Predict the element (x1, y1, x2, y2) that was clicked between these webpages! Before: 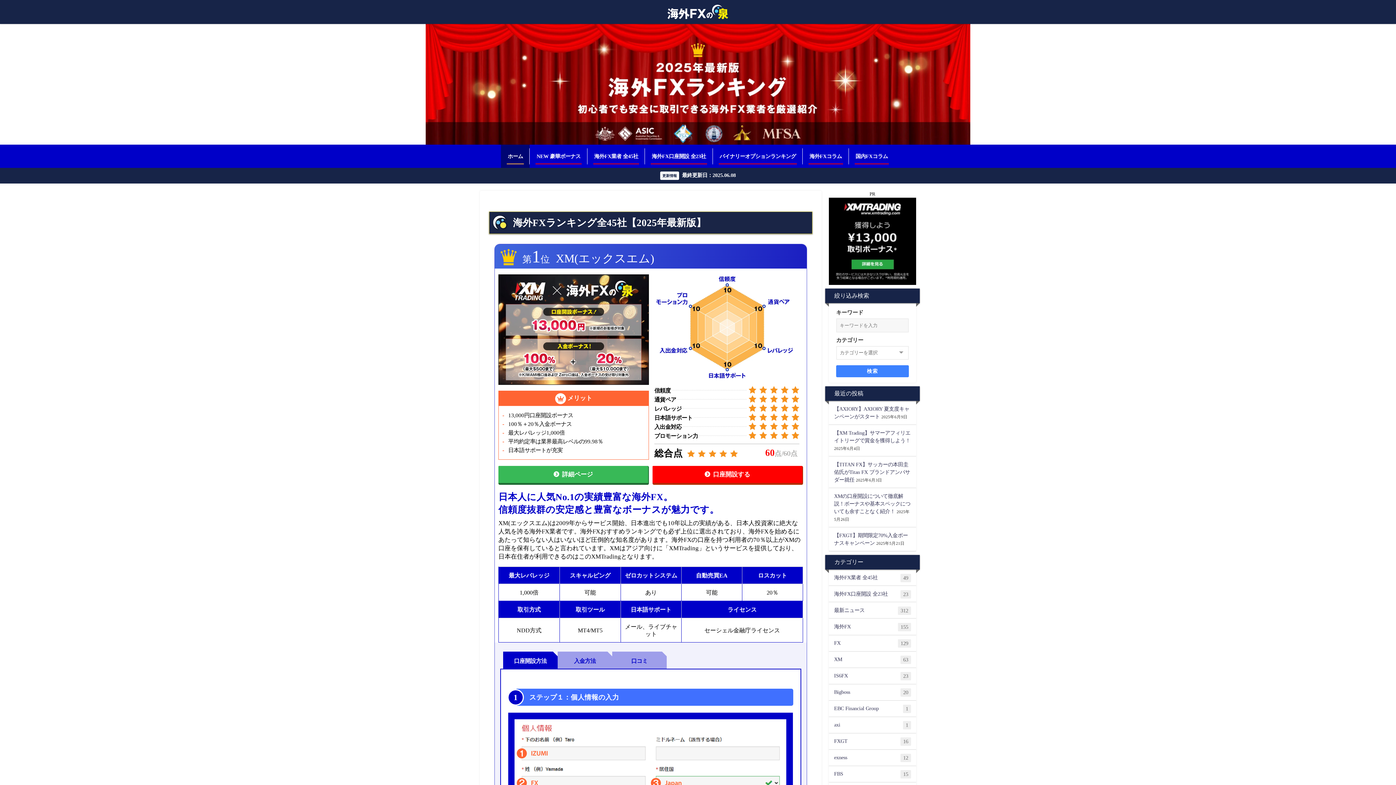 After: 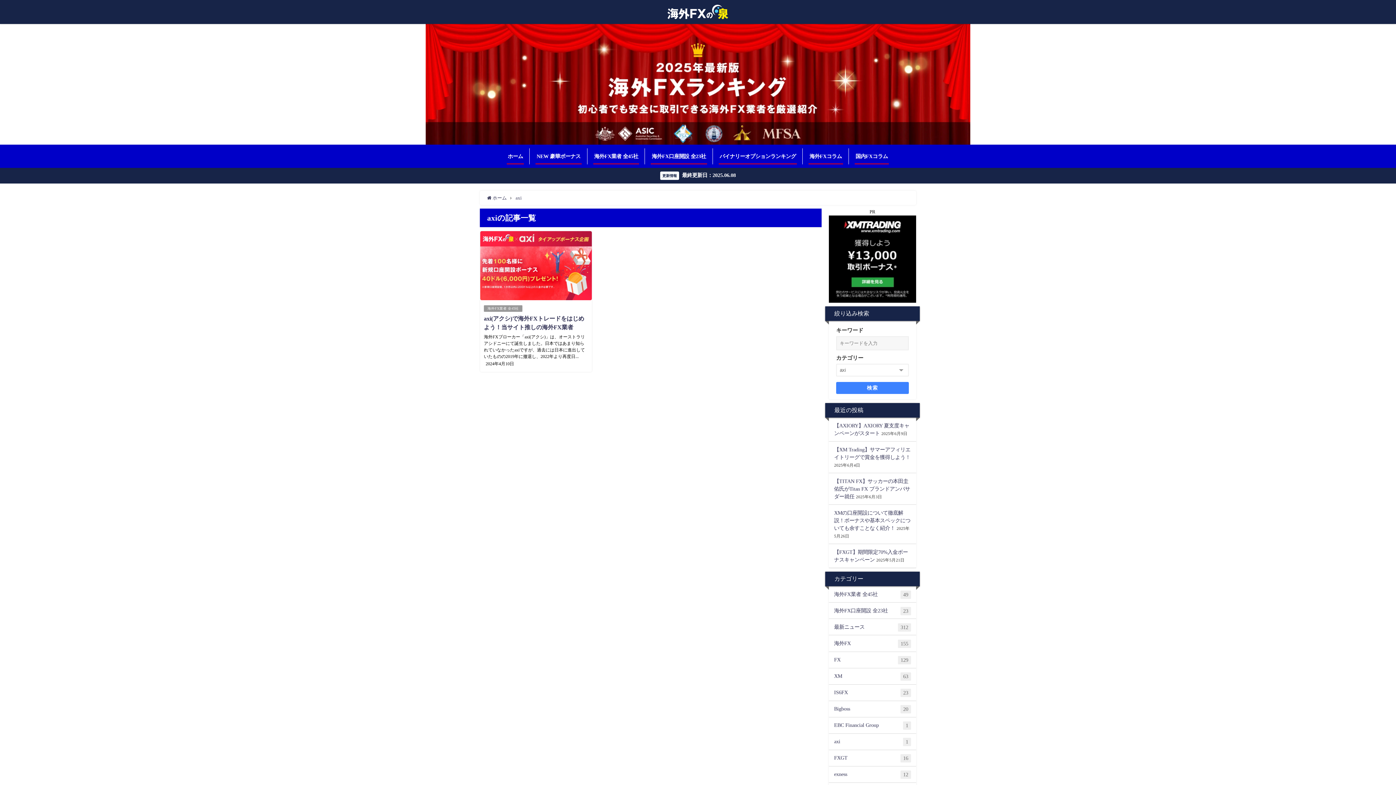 Action: label: axi
1 bbox: (829, 717, 916, 733)